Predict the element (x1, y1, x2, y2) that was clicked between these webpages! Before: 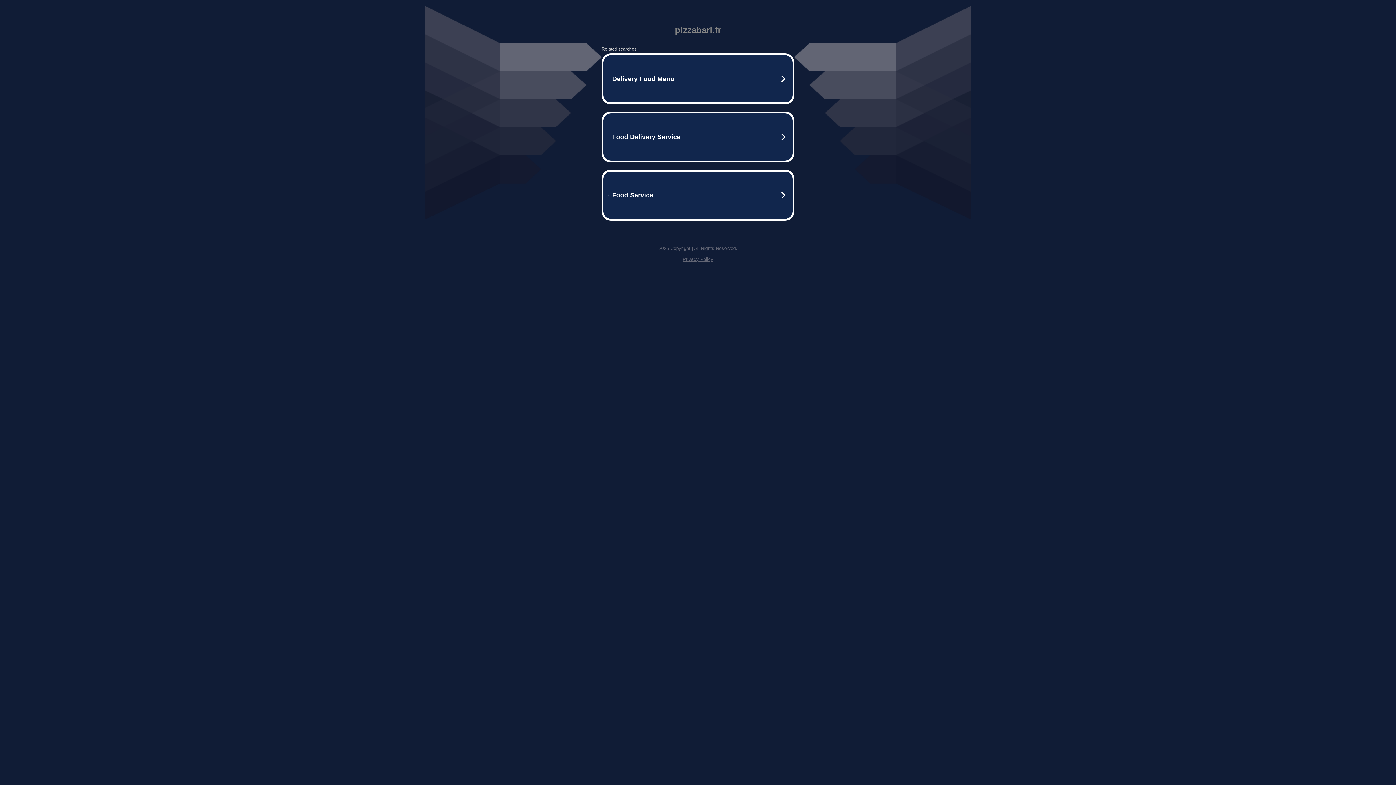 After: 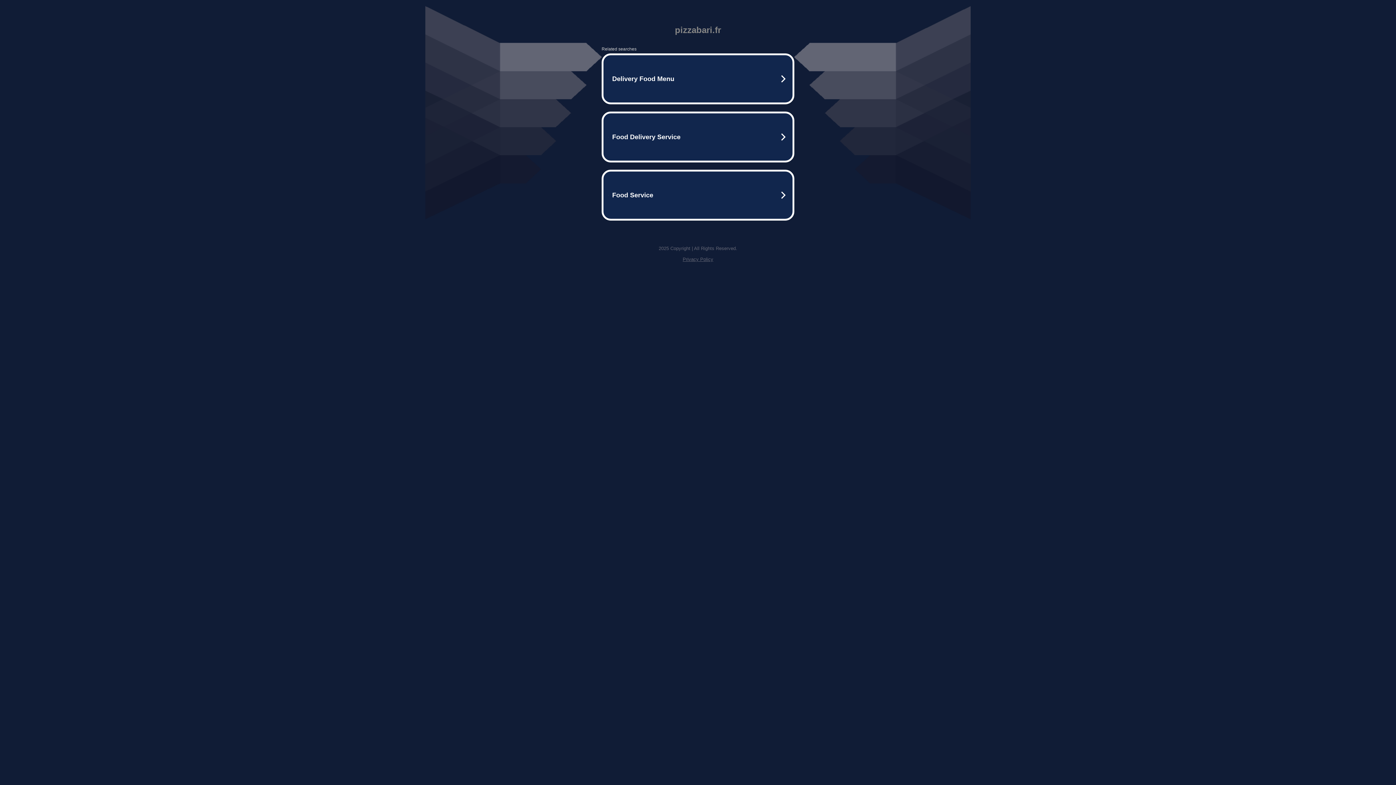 Action: label: Privacy Policy bbox: (682, 256, 713, 262)